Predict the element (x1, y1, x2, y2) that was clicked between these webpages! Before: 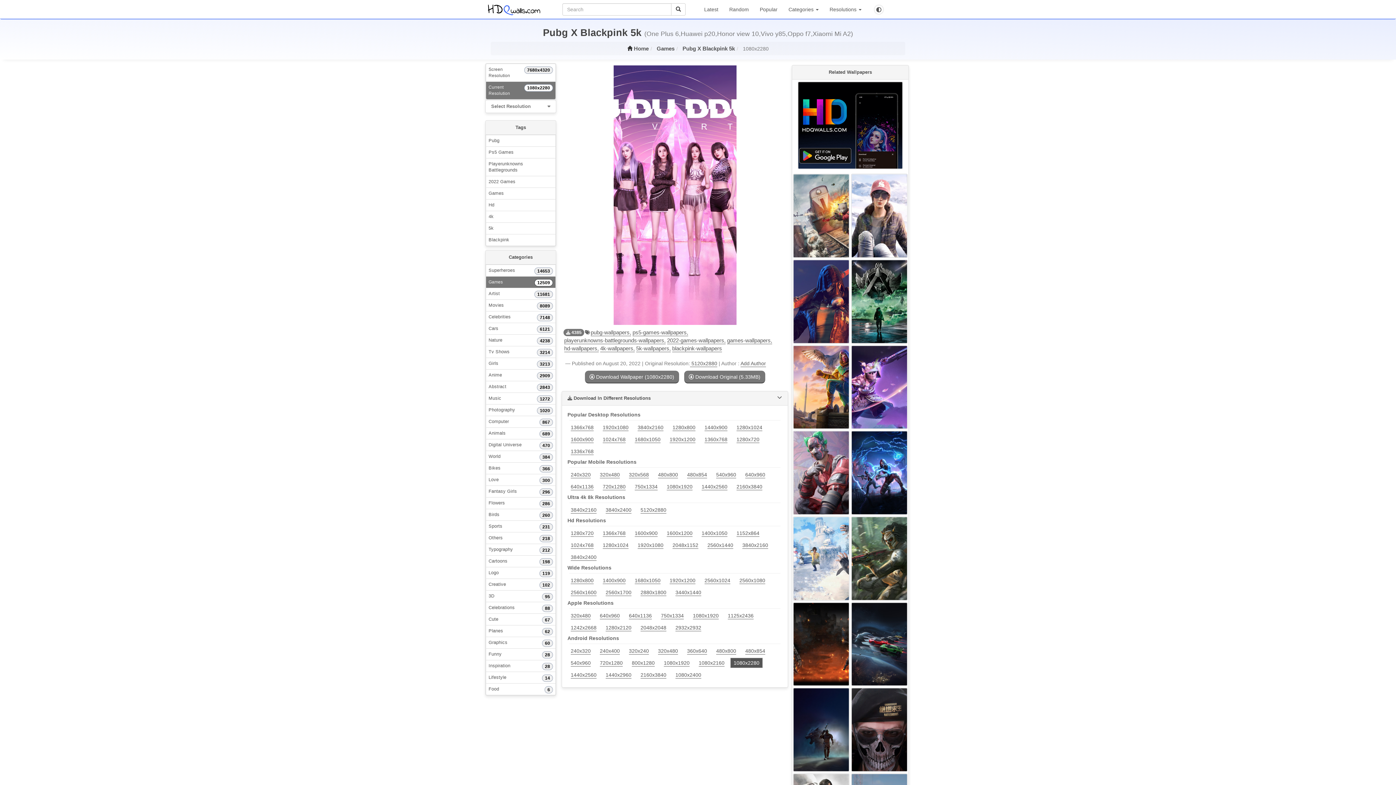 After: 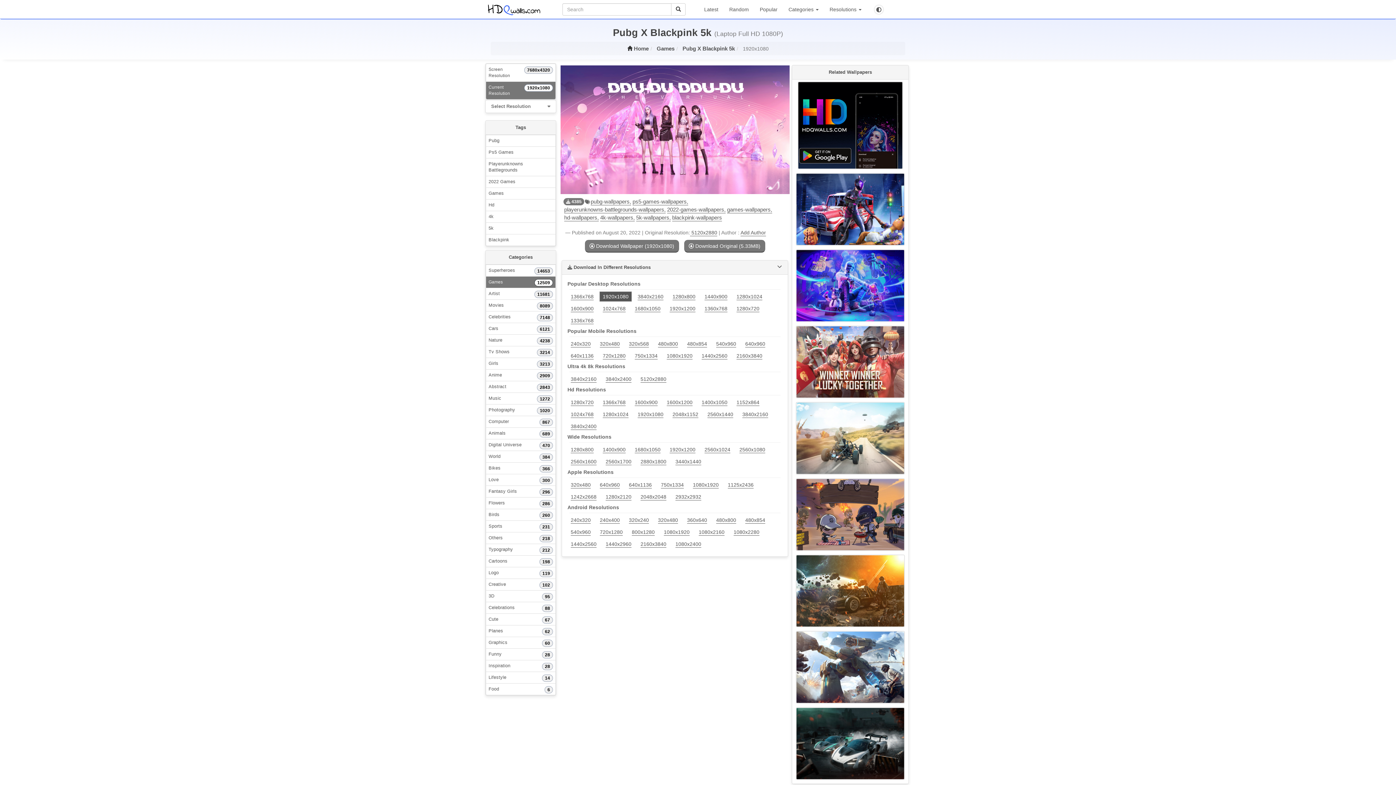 Action: label: 1920x1080  bbox: (599, 425, 634, 430)